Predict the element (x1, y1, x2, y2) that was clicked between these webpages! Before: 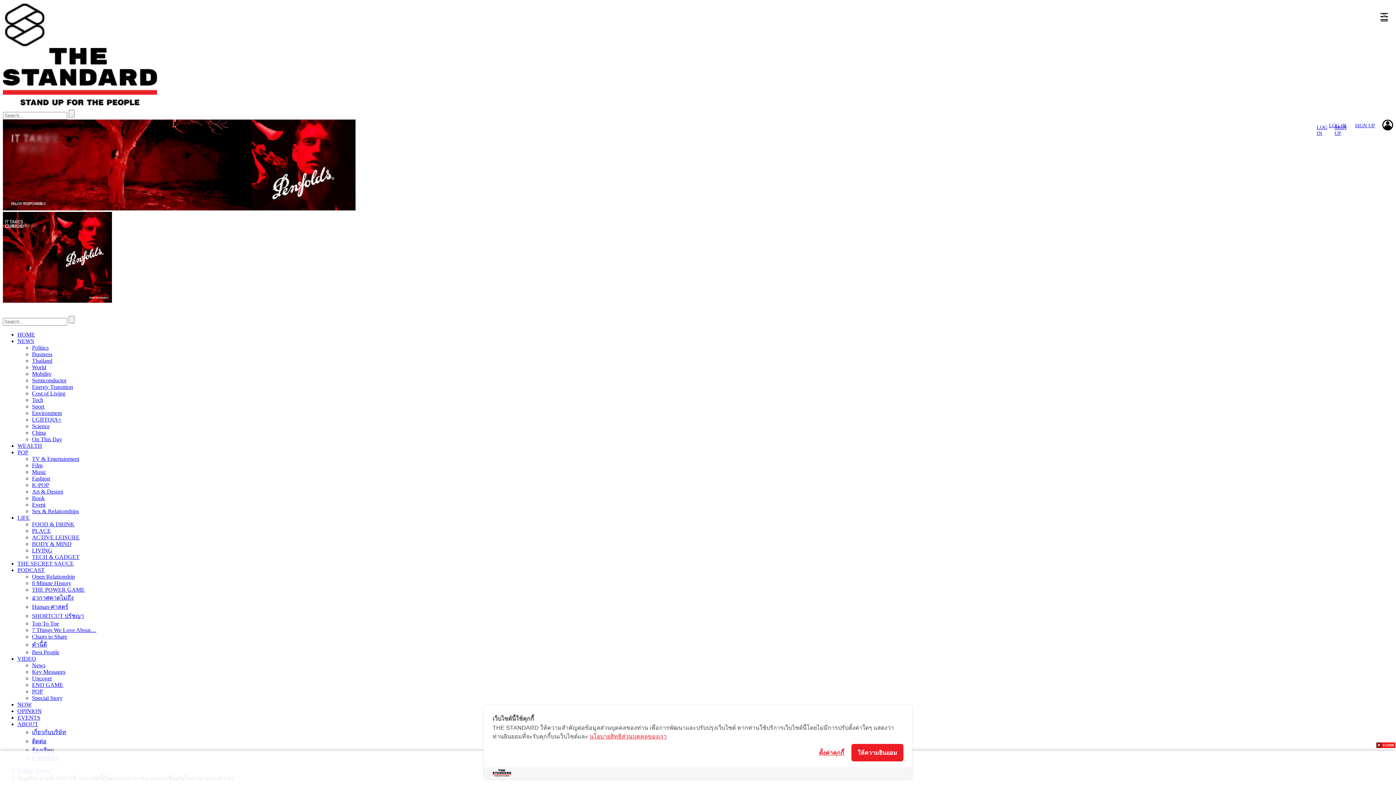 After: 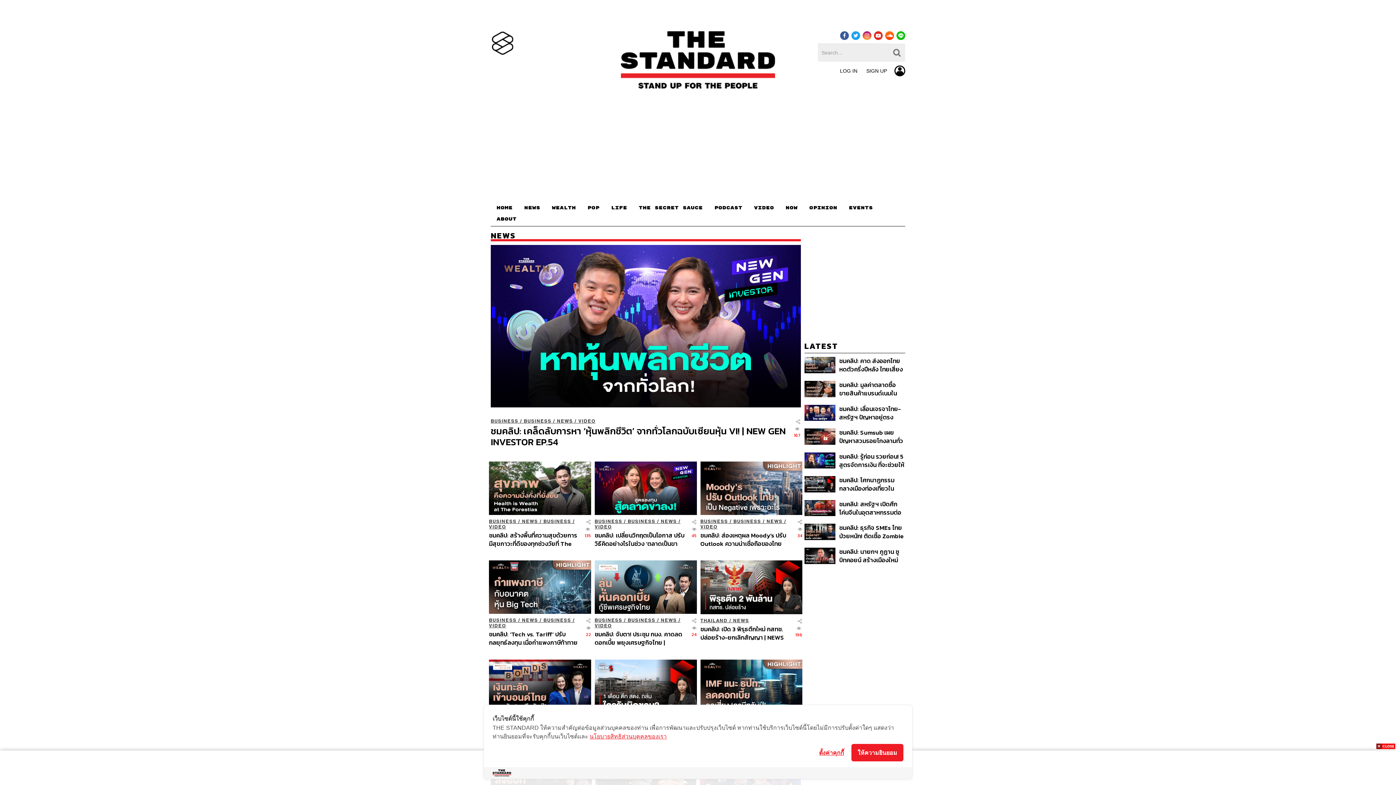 Action: label: News bbox: (32, 662, 45, 668)